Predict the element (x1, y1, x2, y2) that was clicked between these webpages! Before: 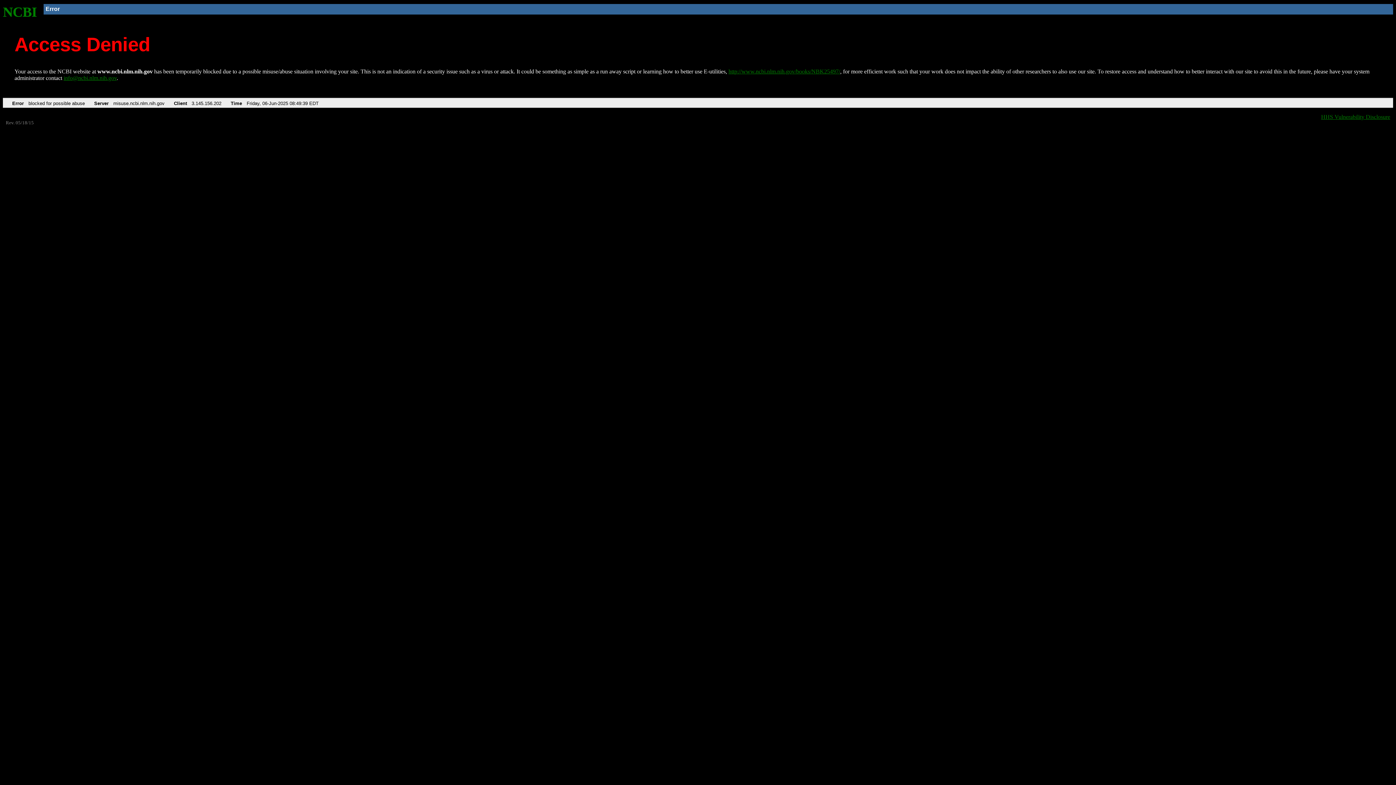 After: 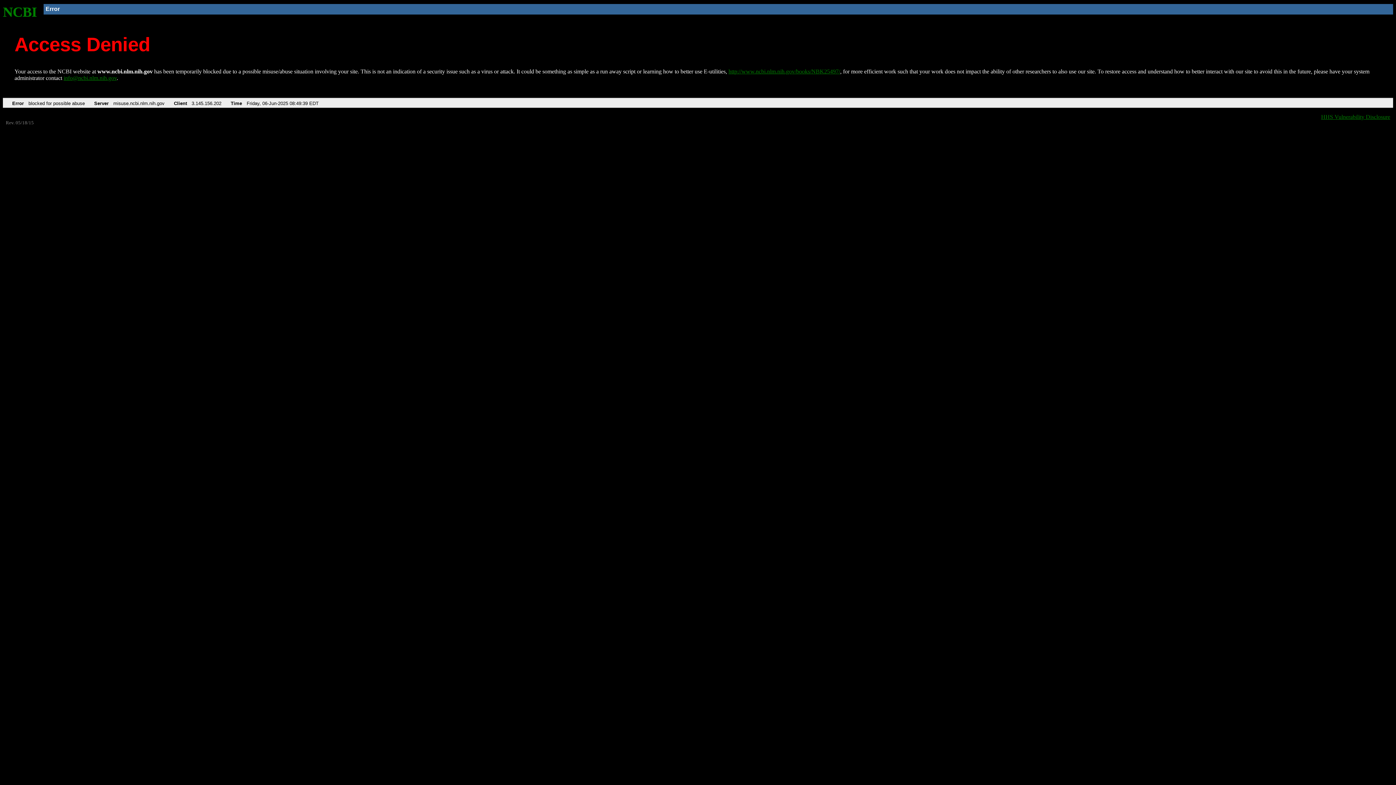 Action: label: info@ncbi.nlm.nih.gov bbox: (63, 75, 116, 81)